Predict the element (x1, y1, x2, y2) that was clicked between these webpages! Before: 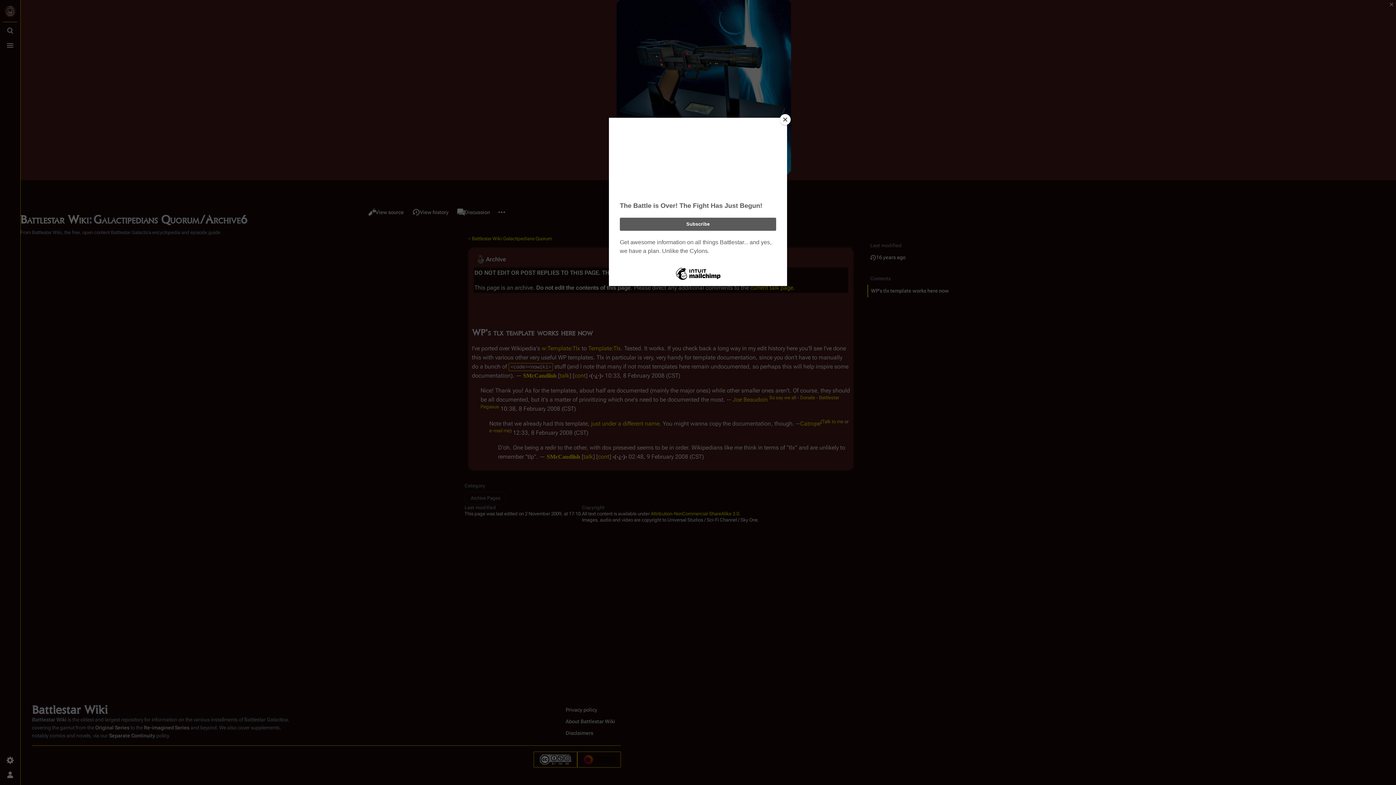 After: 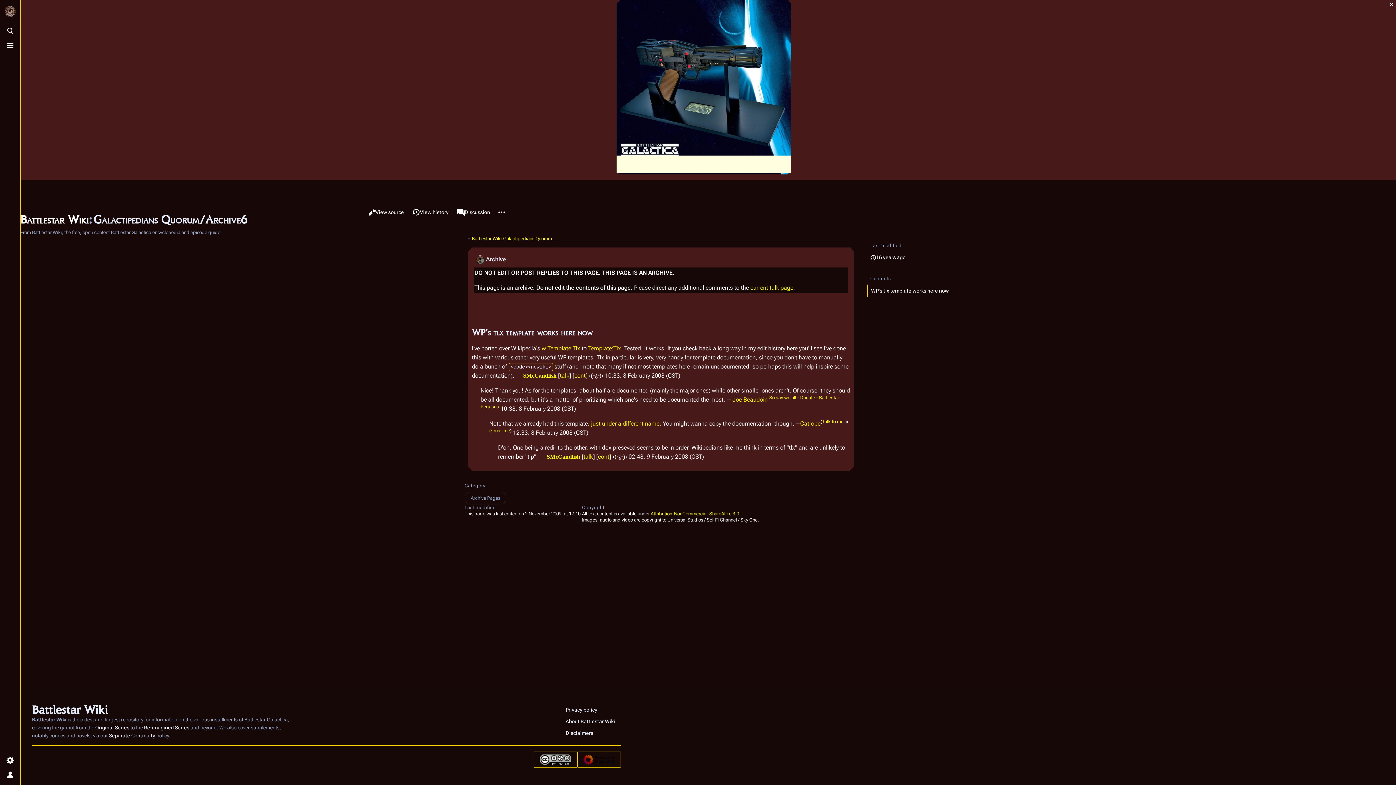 Action: label: Close bbox: (780, 114, 790, 125)